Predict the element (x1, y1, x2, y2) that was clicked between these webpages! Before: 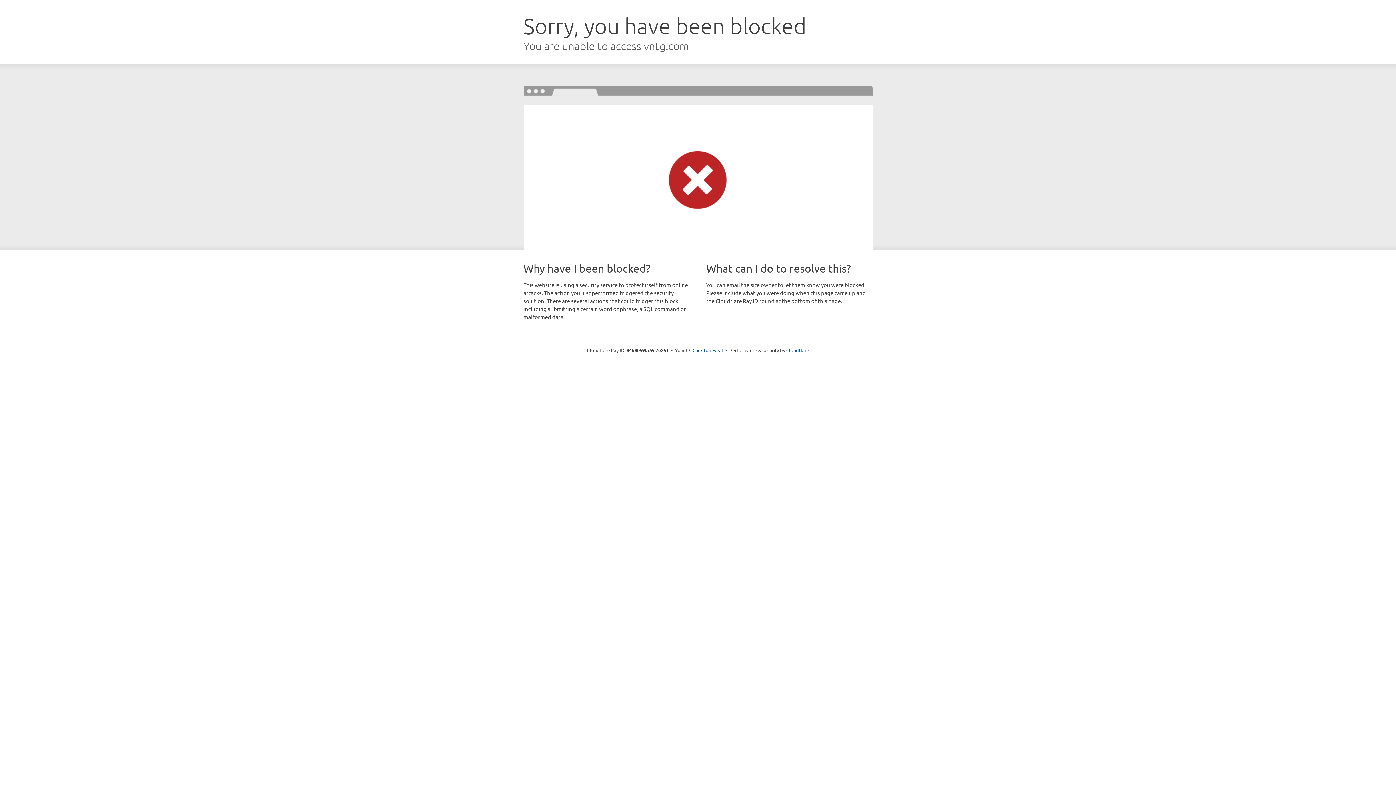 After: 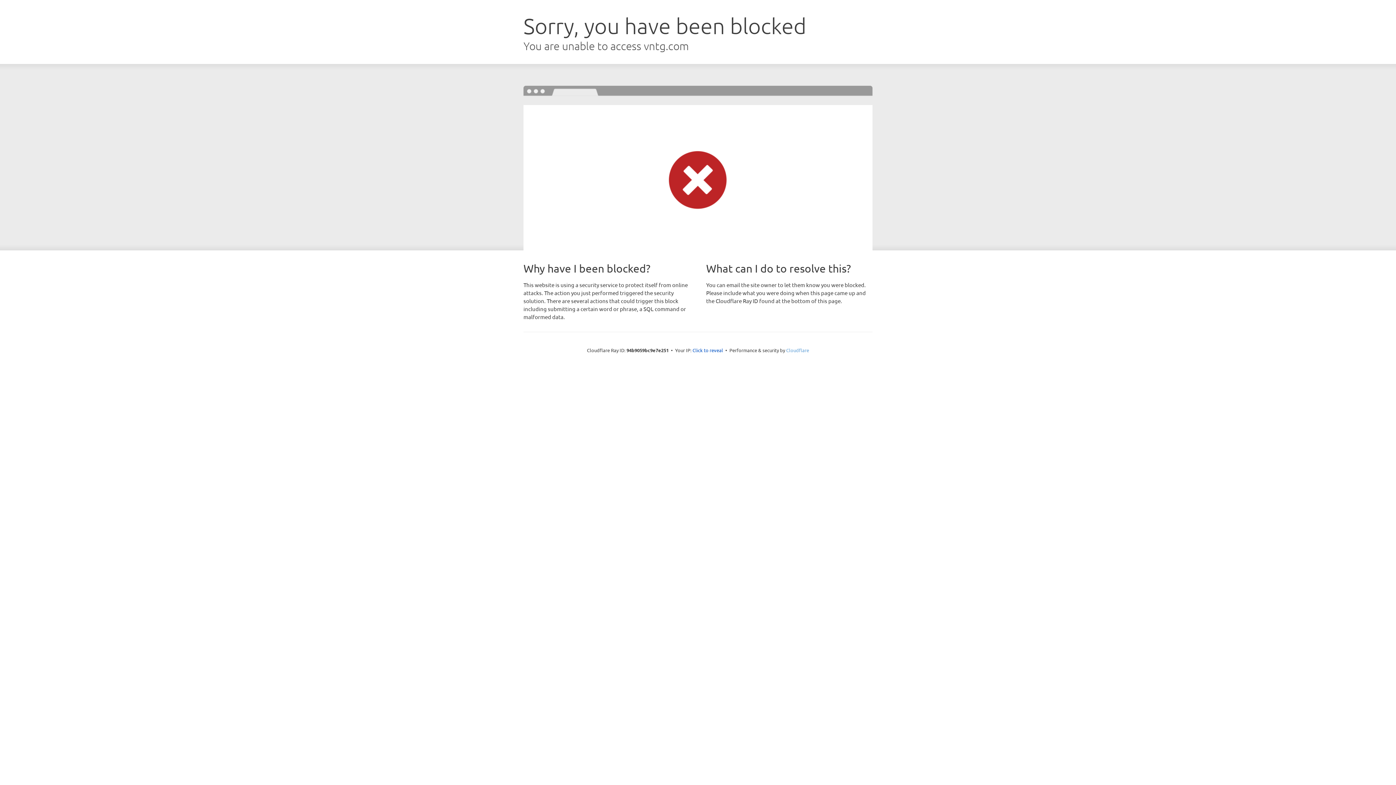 Action: bbox: (786, 347, 809, 353) label: Cloudflare